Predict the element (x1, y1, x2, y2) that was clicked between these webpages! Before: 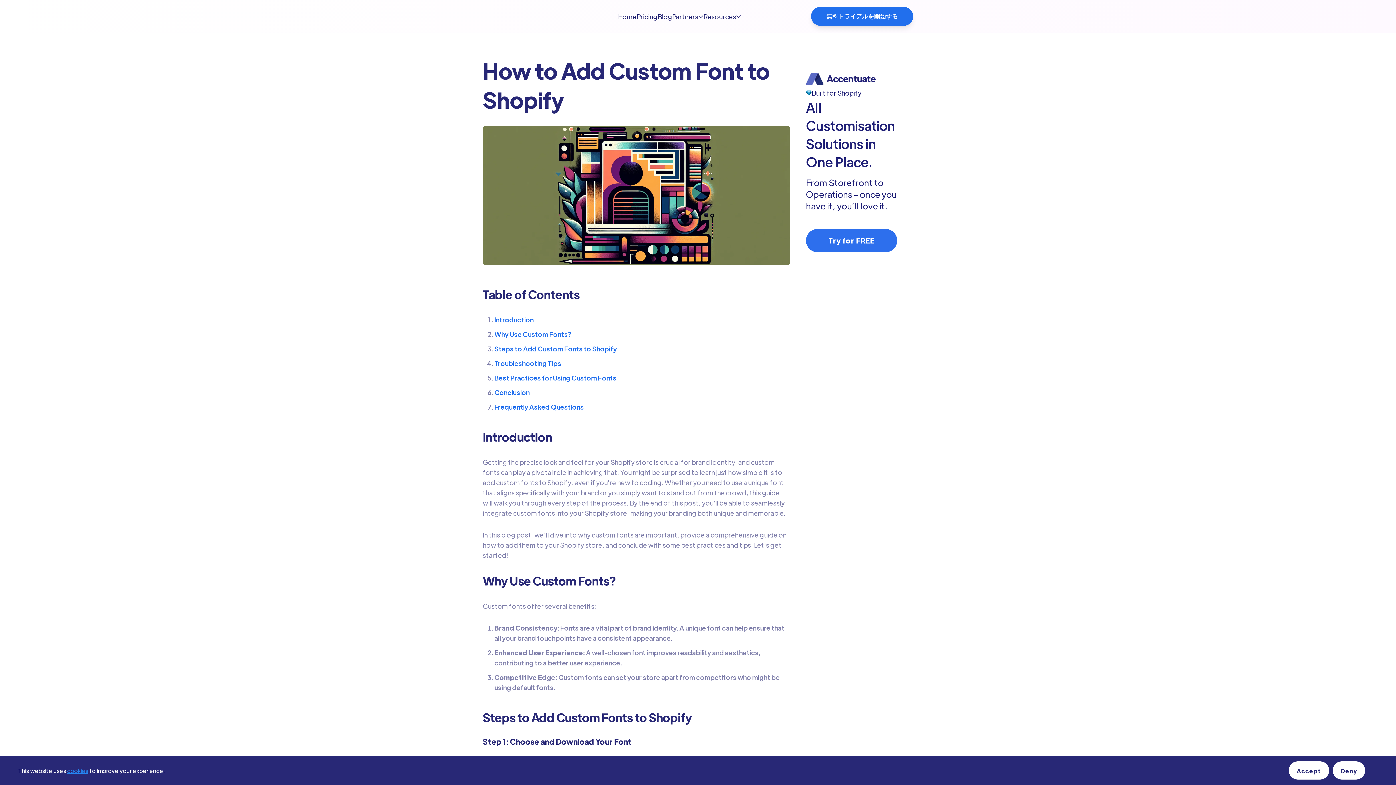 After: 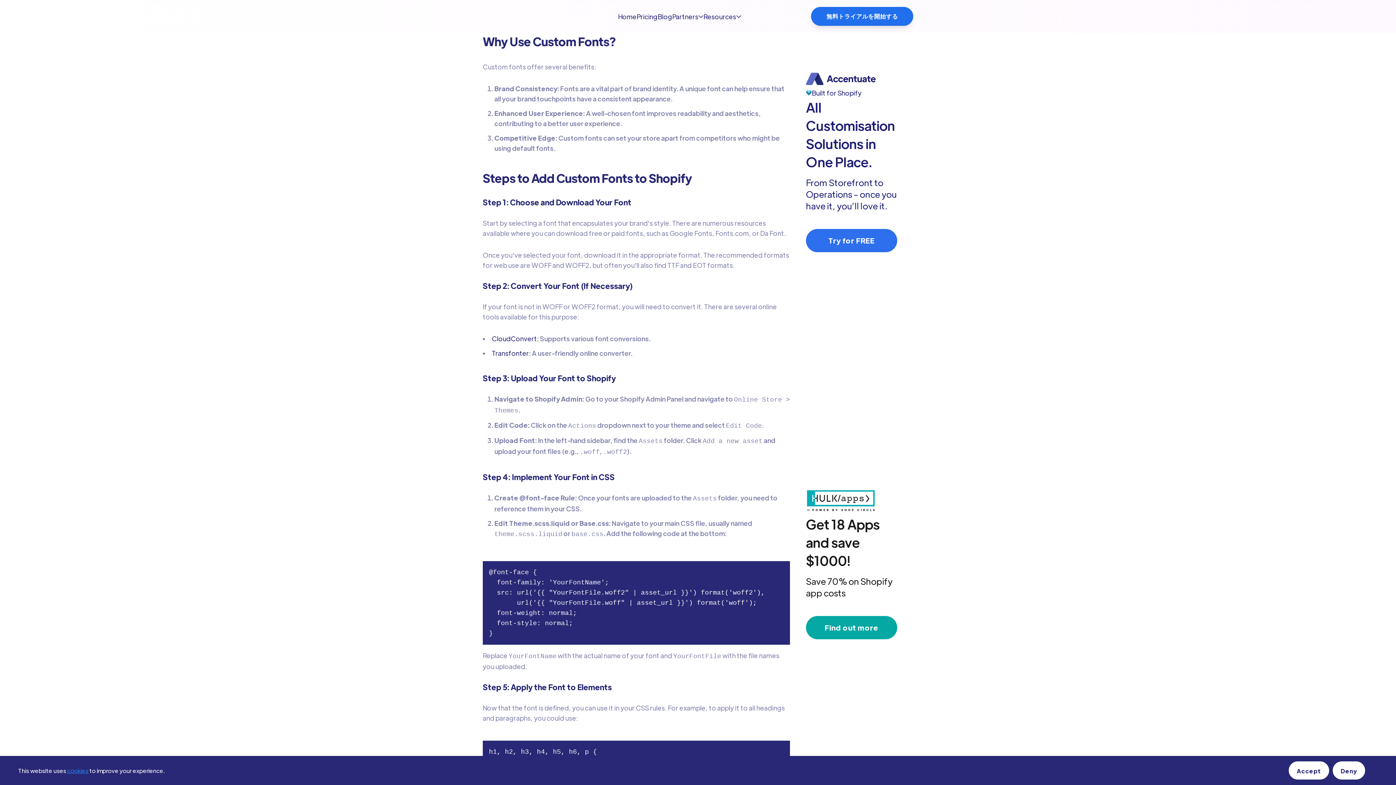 Action: label: Why Use Custom Fonts? bbox: (494, 330, 571, 340)